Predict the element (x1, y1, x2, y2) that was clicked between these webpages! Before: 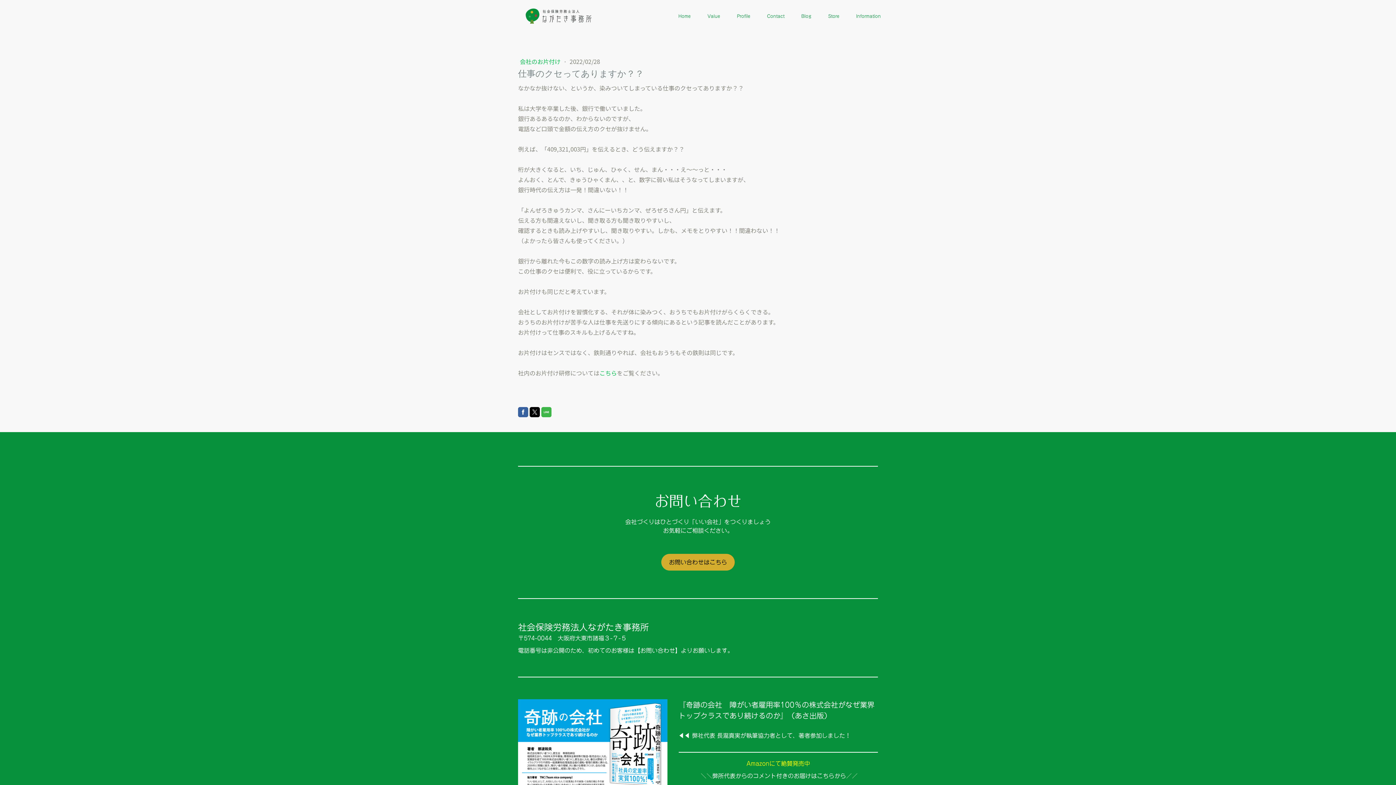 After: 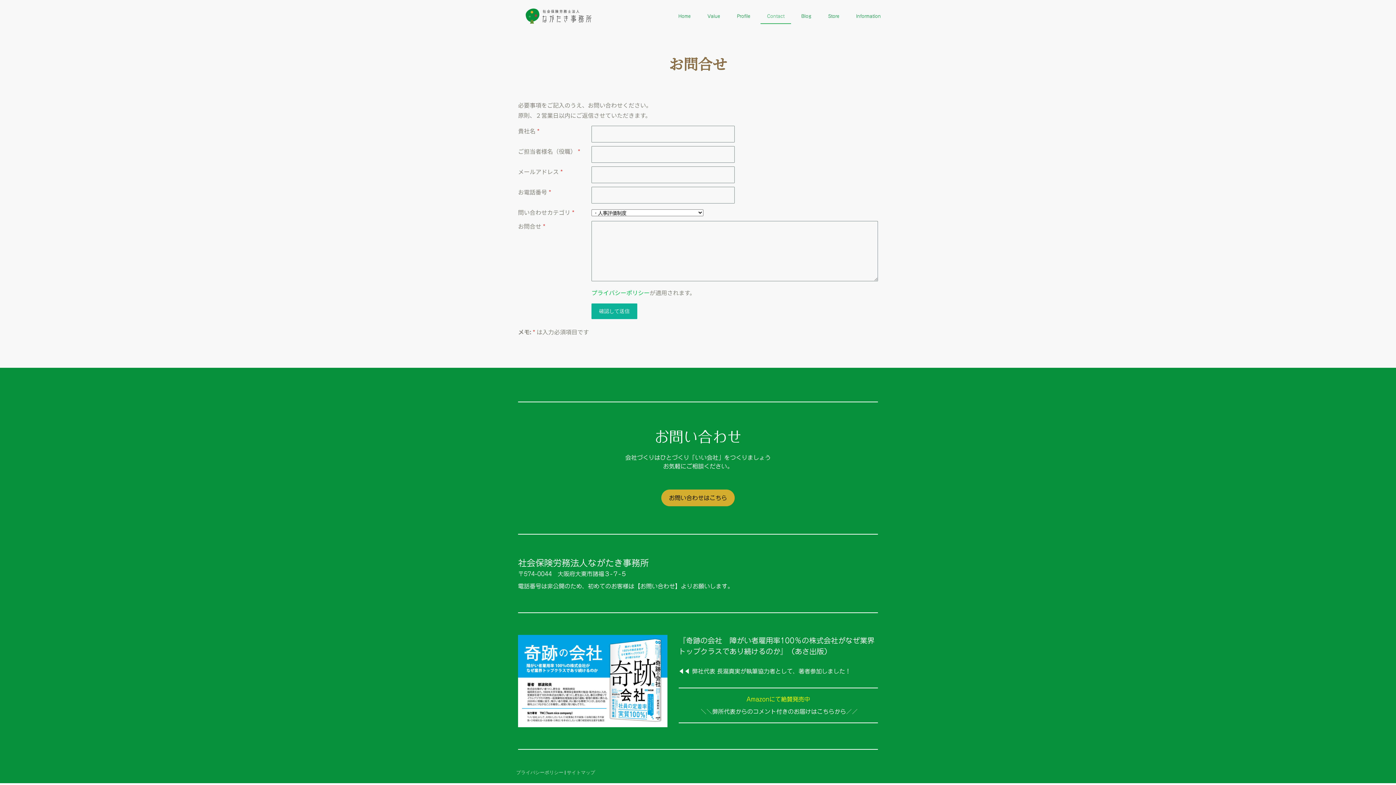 Action: label: お問い合わせはこちら bbox: (661, 554, 734, 570)